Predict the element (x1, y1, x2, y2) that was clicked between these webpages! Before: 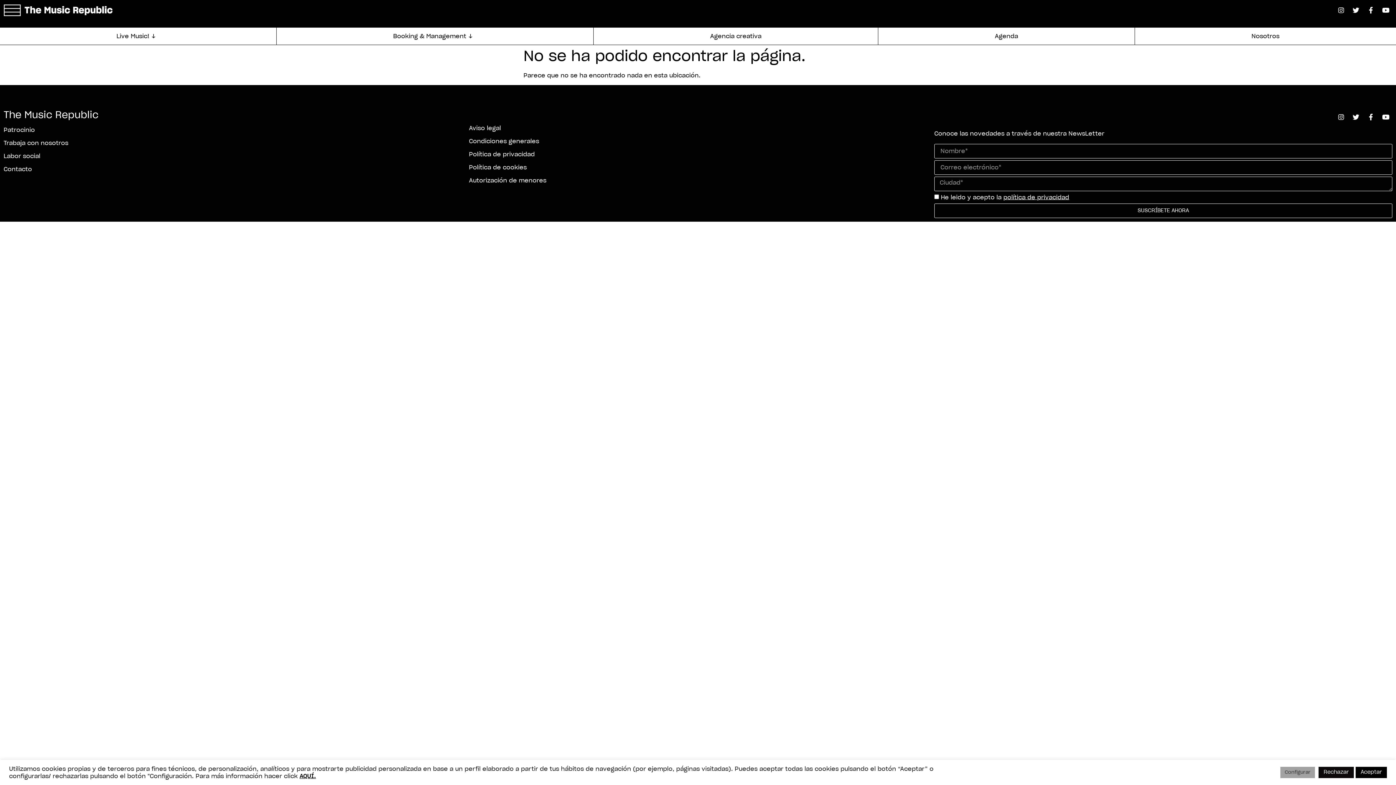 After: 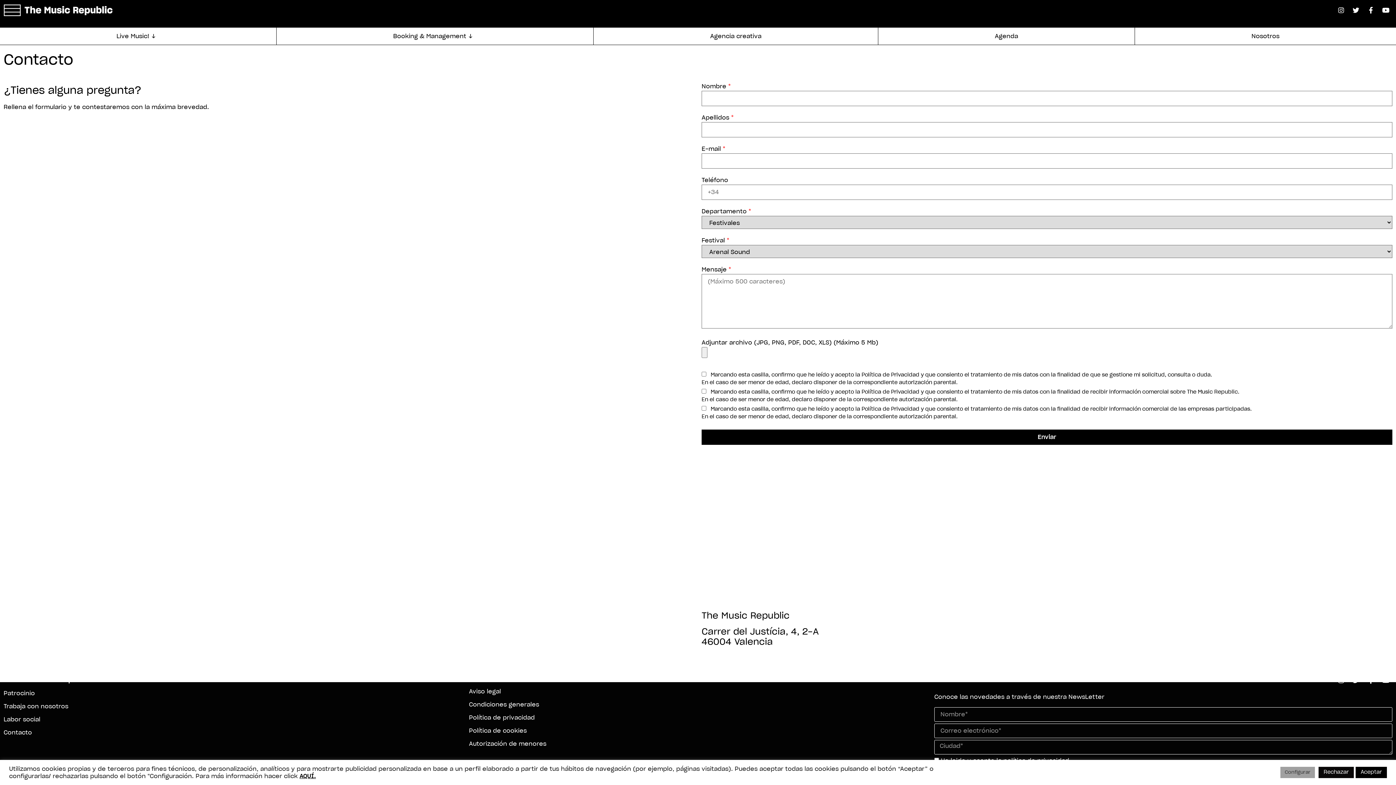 Action: bbox: (3, 166, 32, 172) label: Contacto